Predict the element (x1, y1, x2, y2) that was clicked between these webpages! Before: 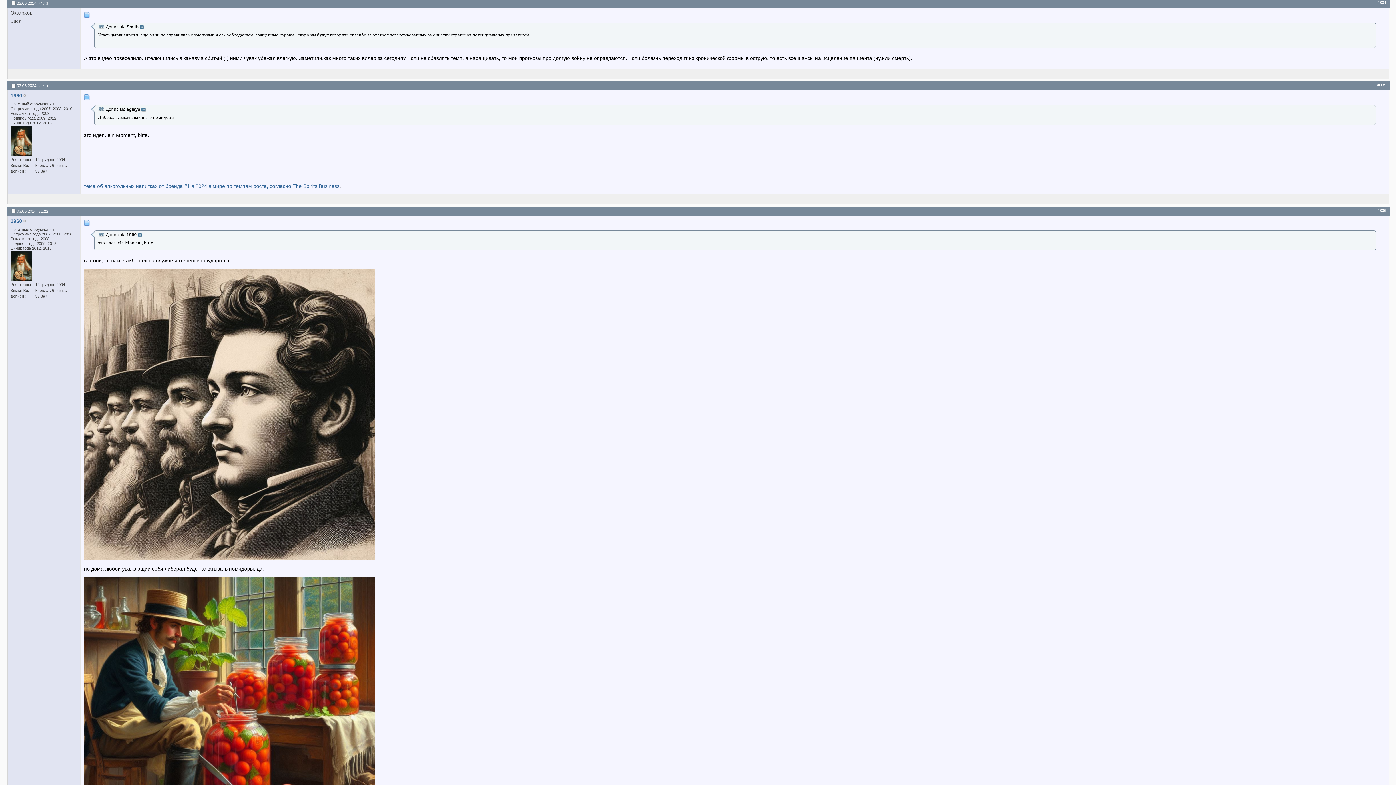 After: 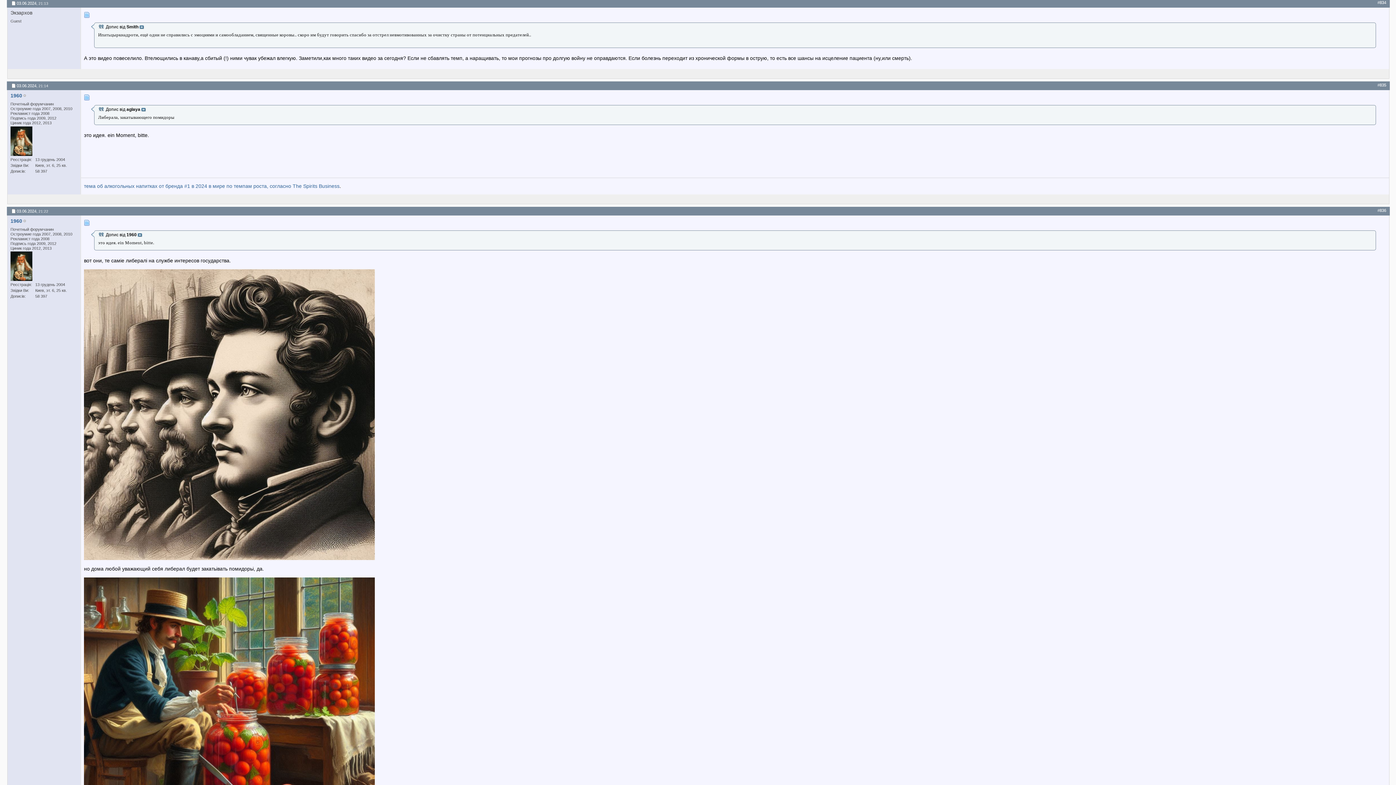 Action: bbox: (1377, 0, 1386, 4) label: #834